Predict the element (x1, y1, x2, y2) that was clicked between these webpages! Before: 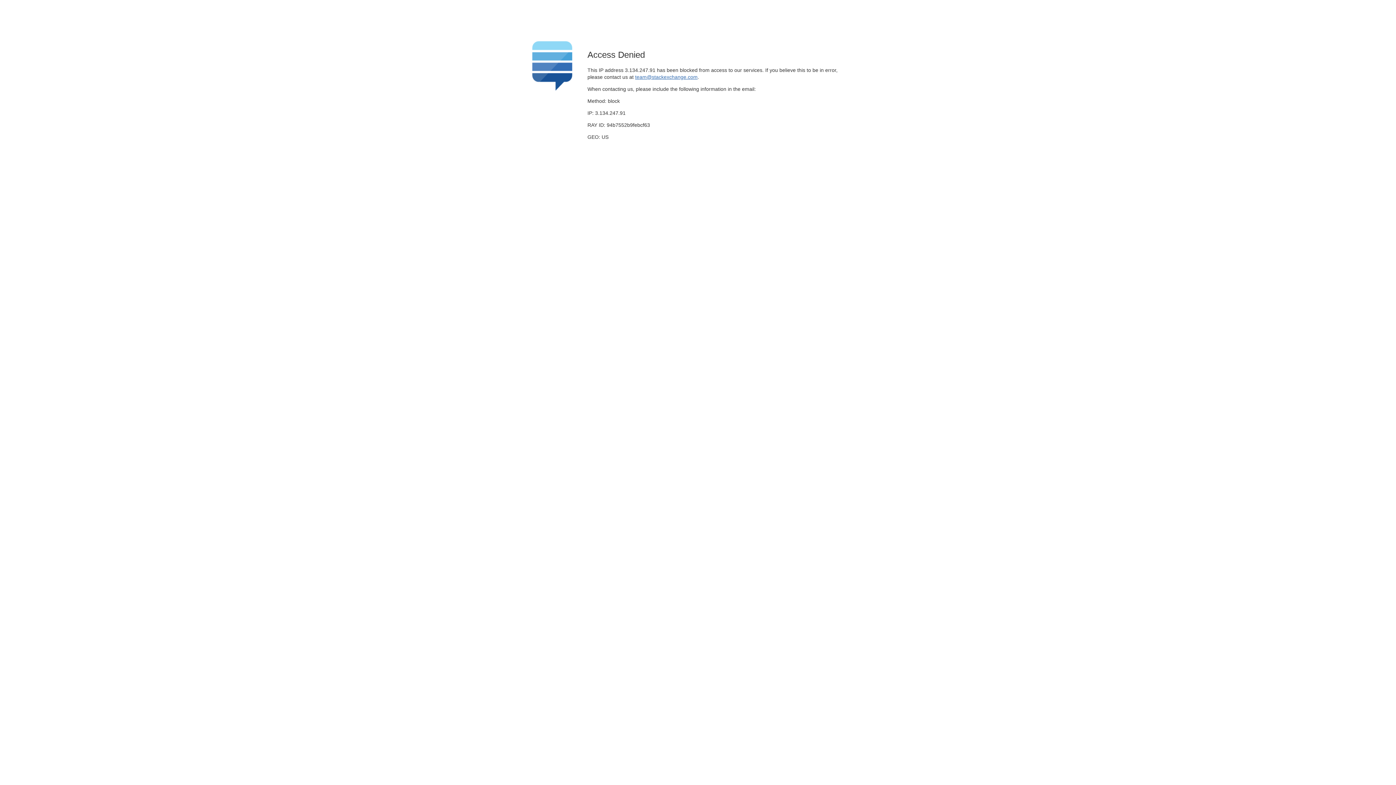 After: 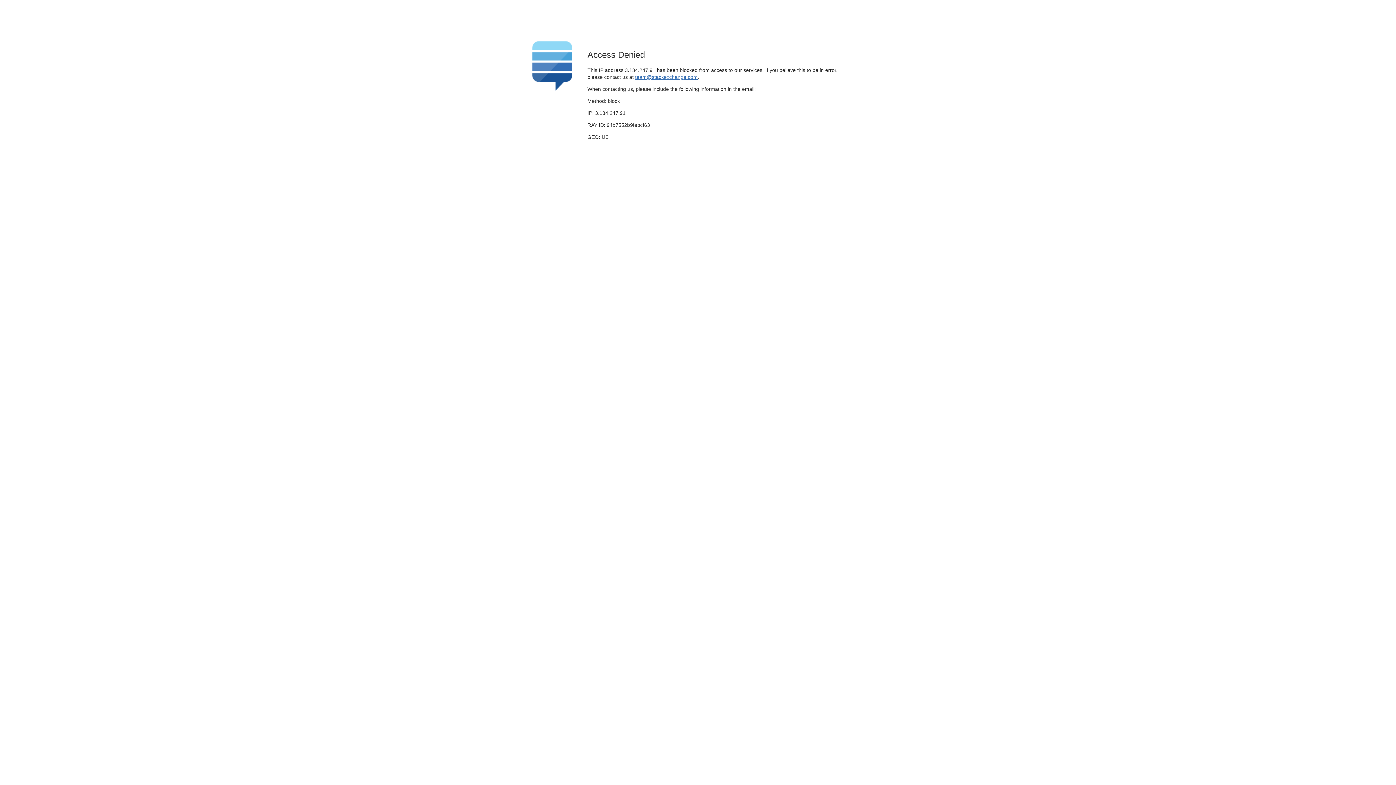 Action: label: team@stackexchange.com bbox: (635, 74, 697, 79)